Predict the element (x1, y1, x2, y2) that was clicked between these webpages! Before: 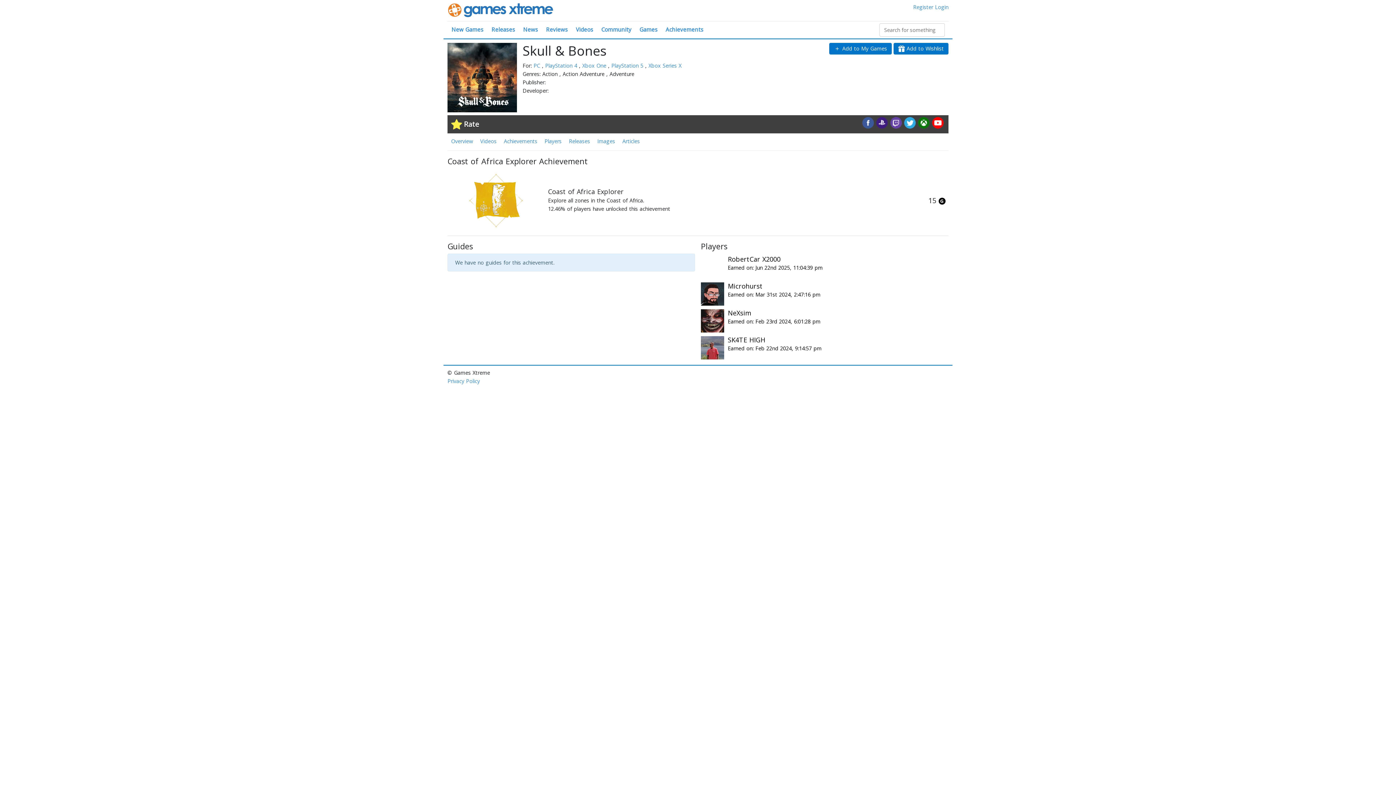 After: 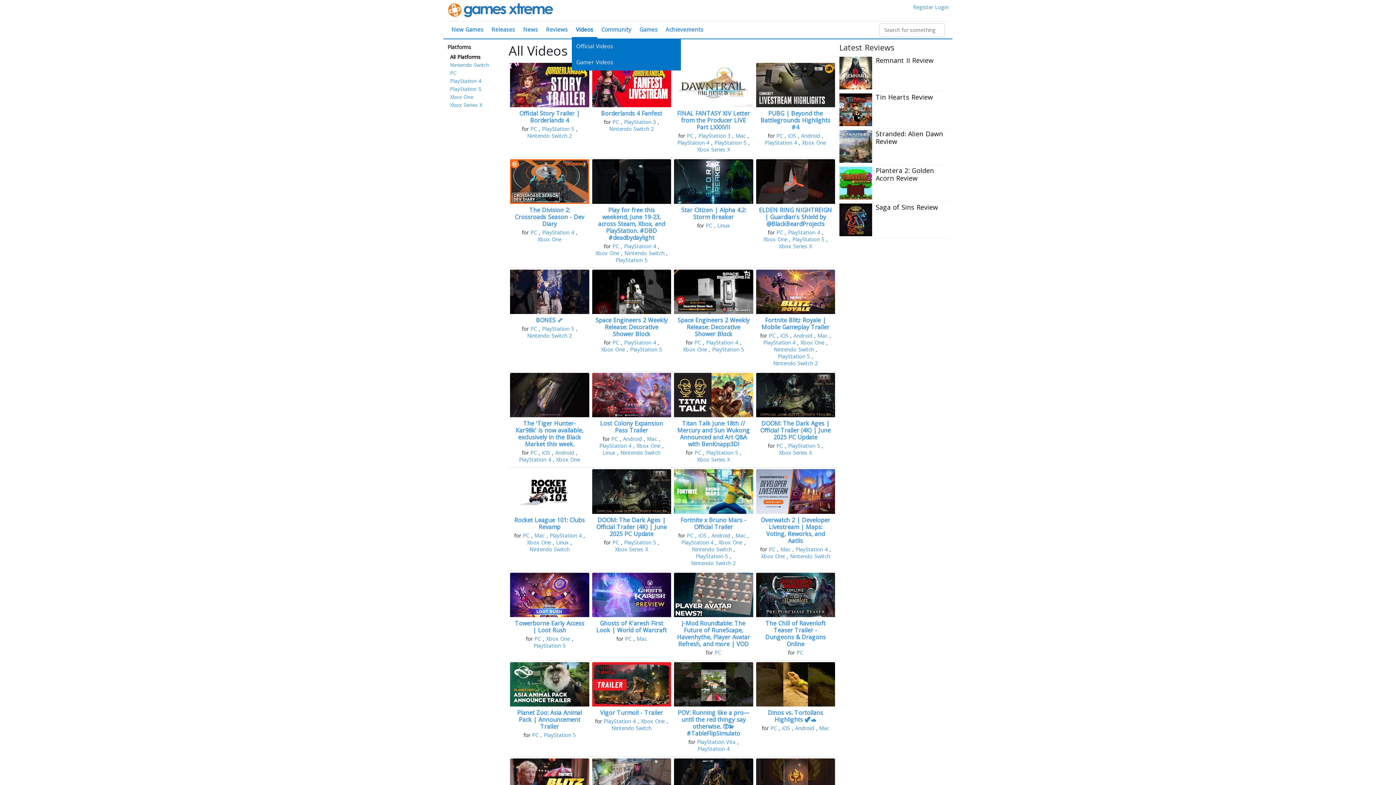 Action: bbox: (572, 21, 597, 38) label: Videos